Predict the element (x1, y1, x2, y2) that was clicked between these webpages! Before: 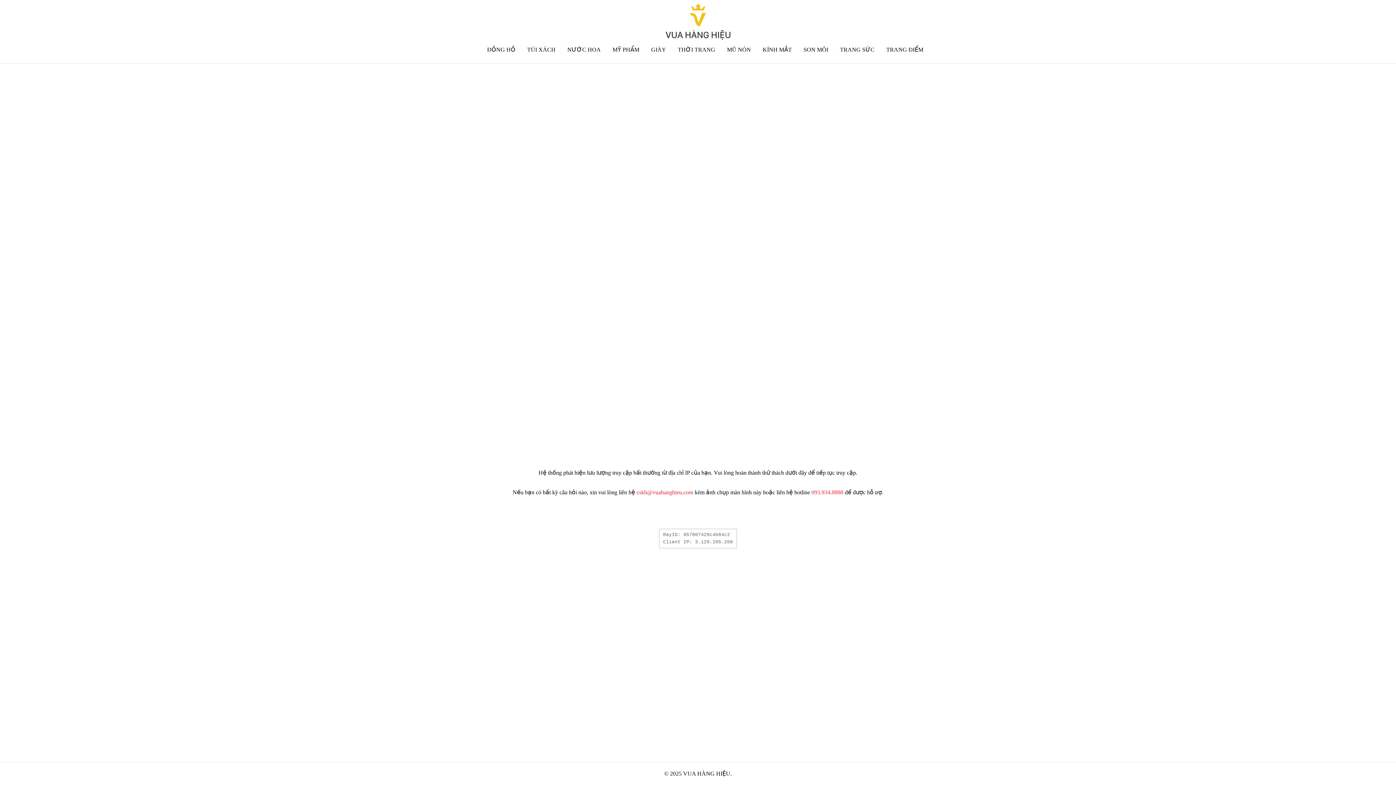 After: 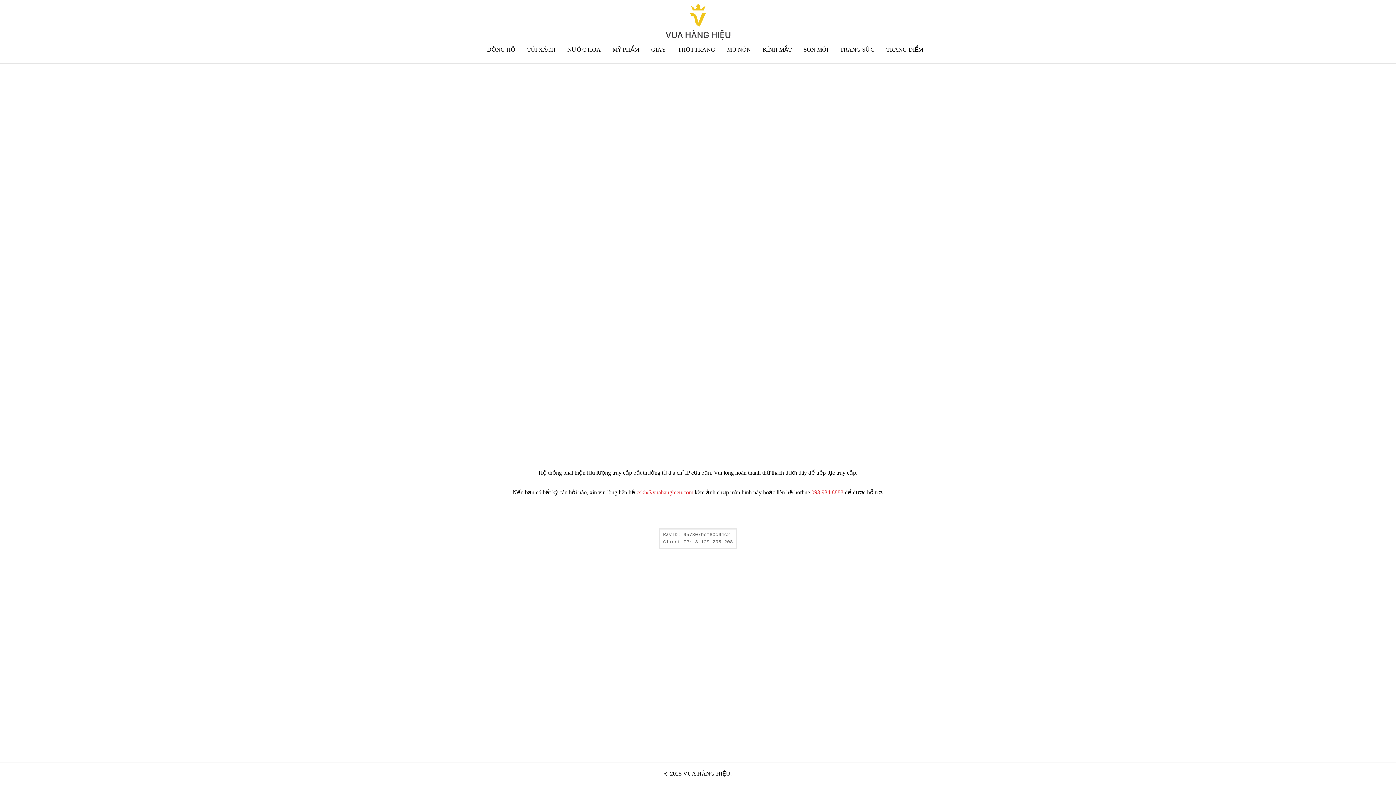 Action: label: GIÀY bbox: (651, 46, 666, 52)